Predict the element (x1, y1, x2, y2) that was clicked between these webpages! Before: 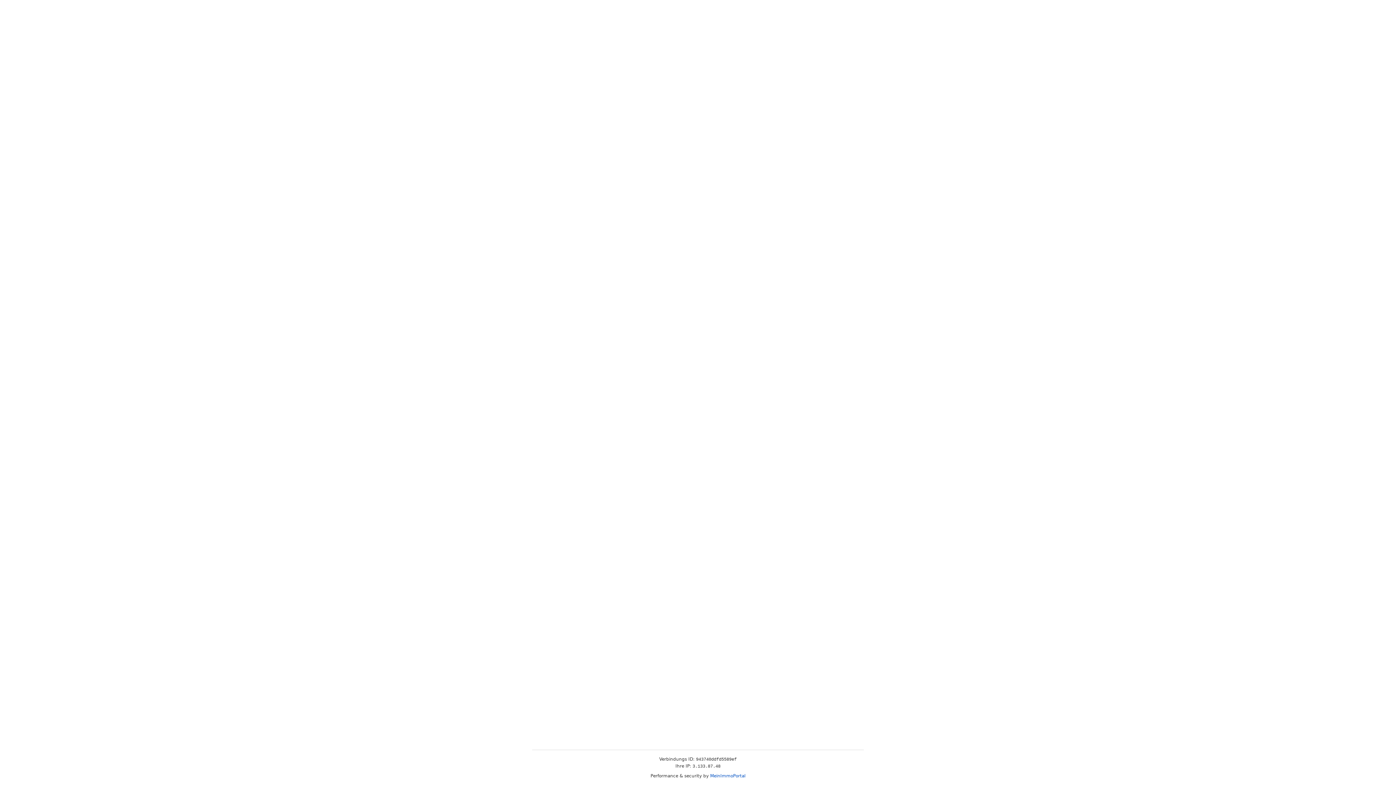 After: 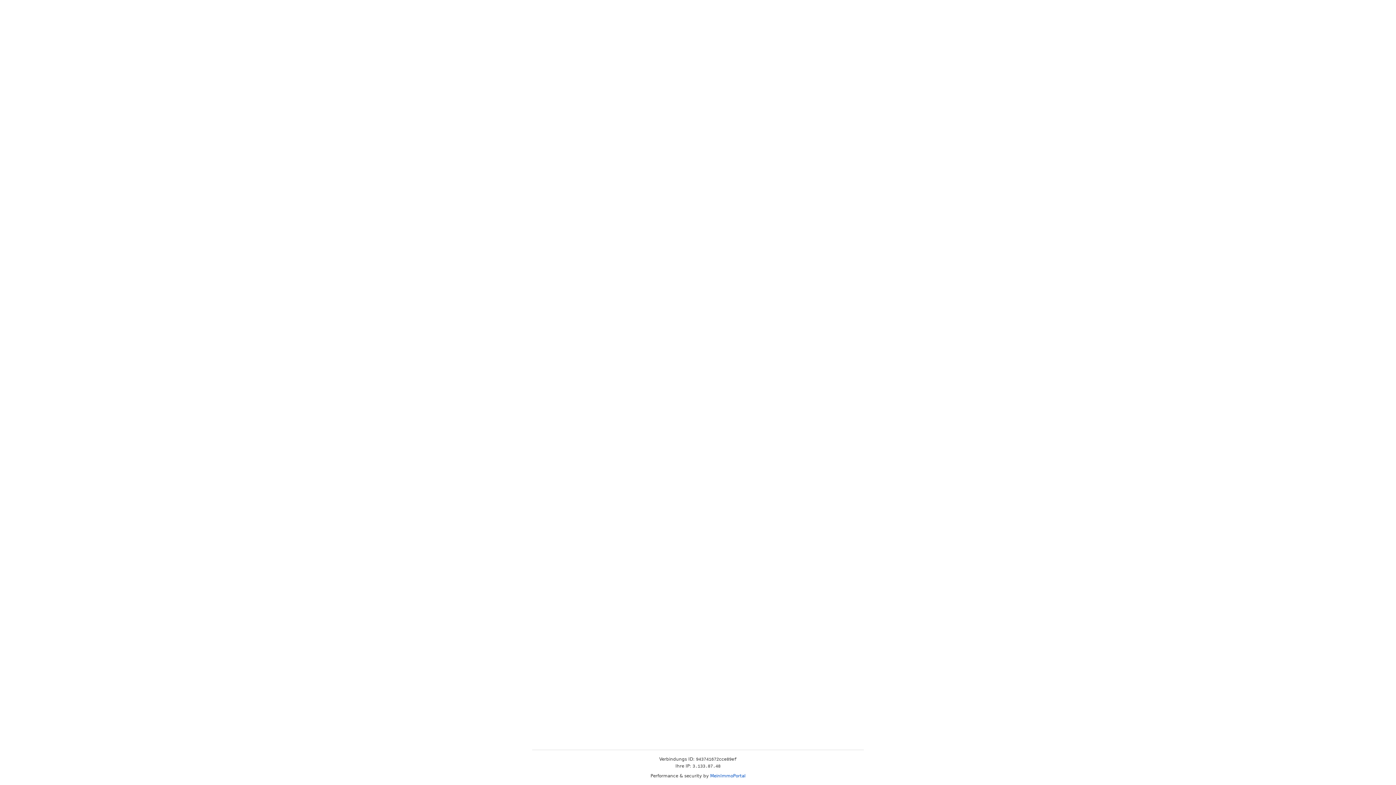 Action: label: MeinImmoPortal bbox: (710, 773, 745, 778)